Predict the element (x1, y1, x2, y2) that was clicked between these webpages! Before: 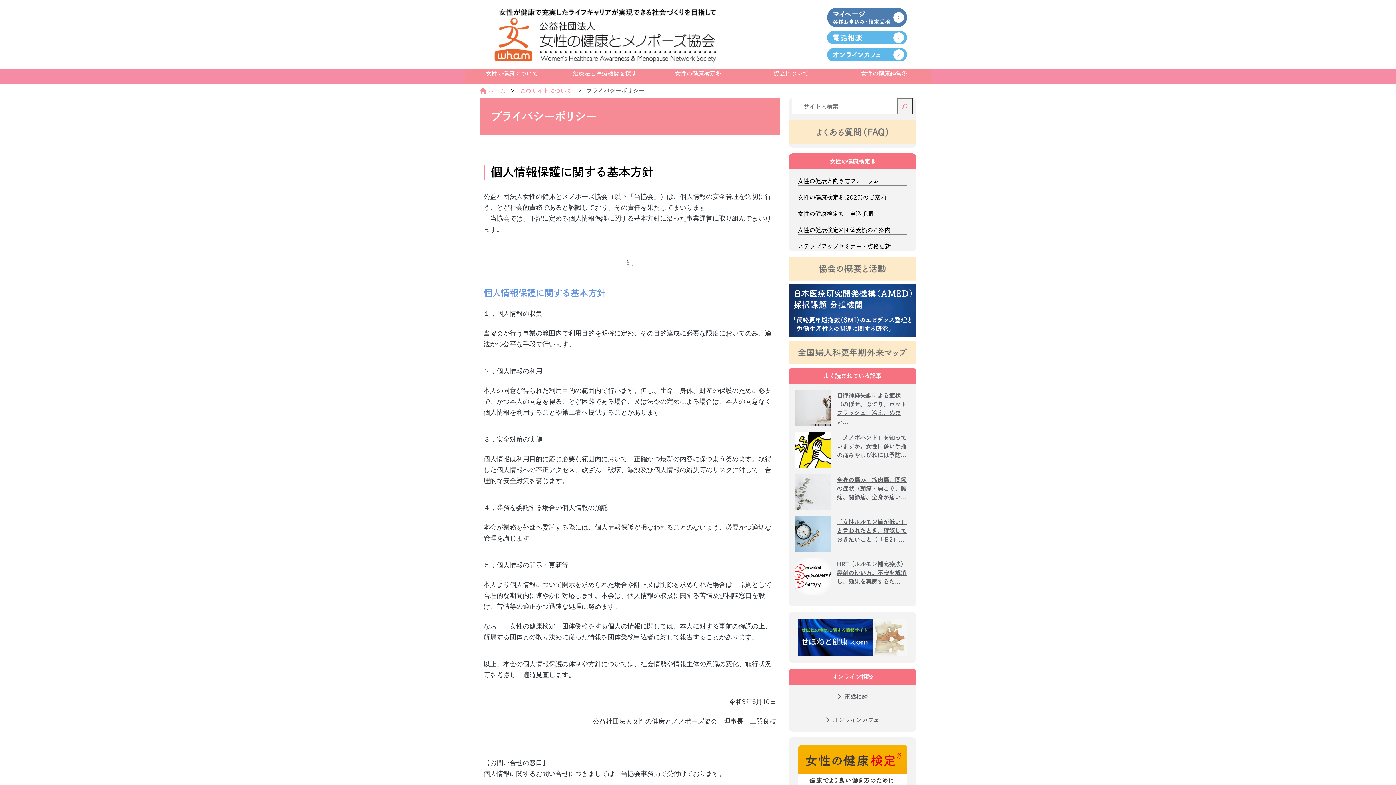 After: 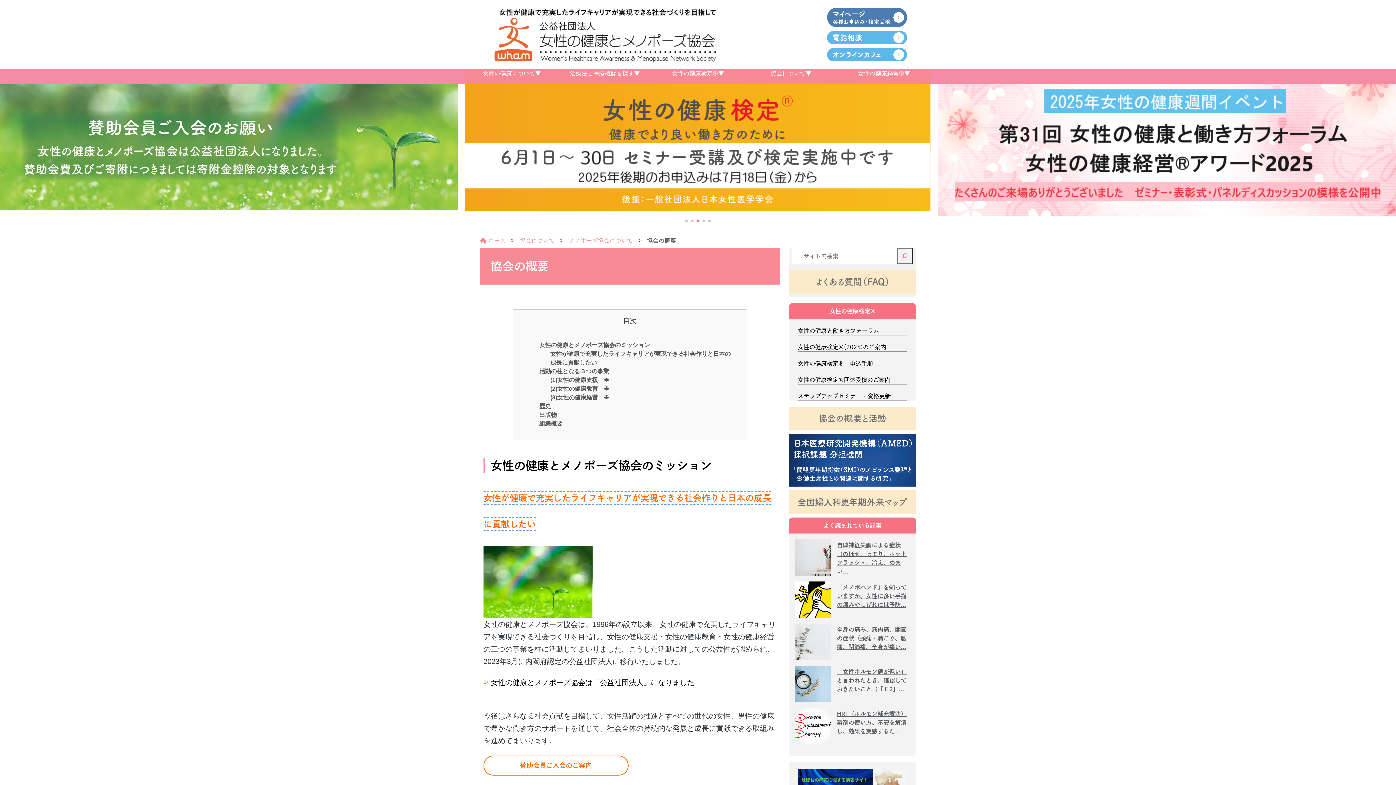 Action: bbox: (789, 257, 916, 280)